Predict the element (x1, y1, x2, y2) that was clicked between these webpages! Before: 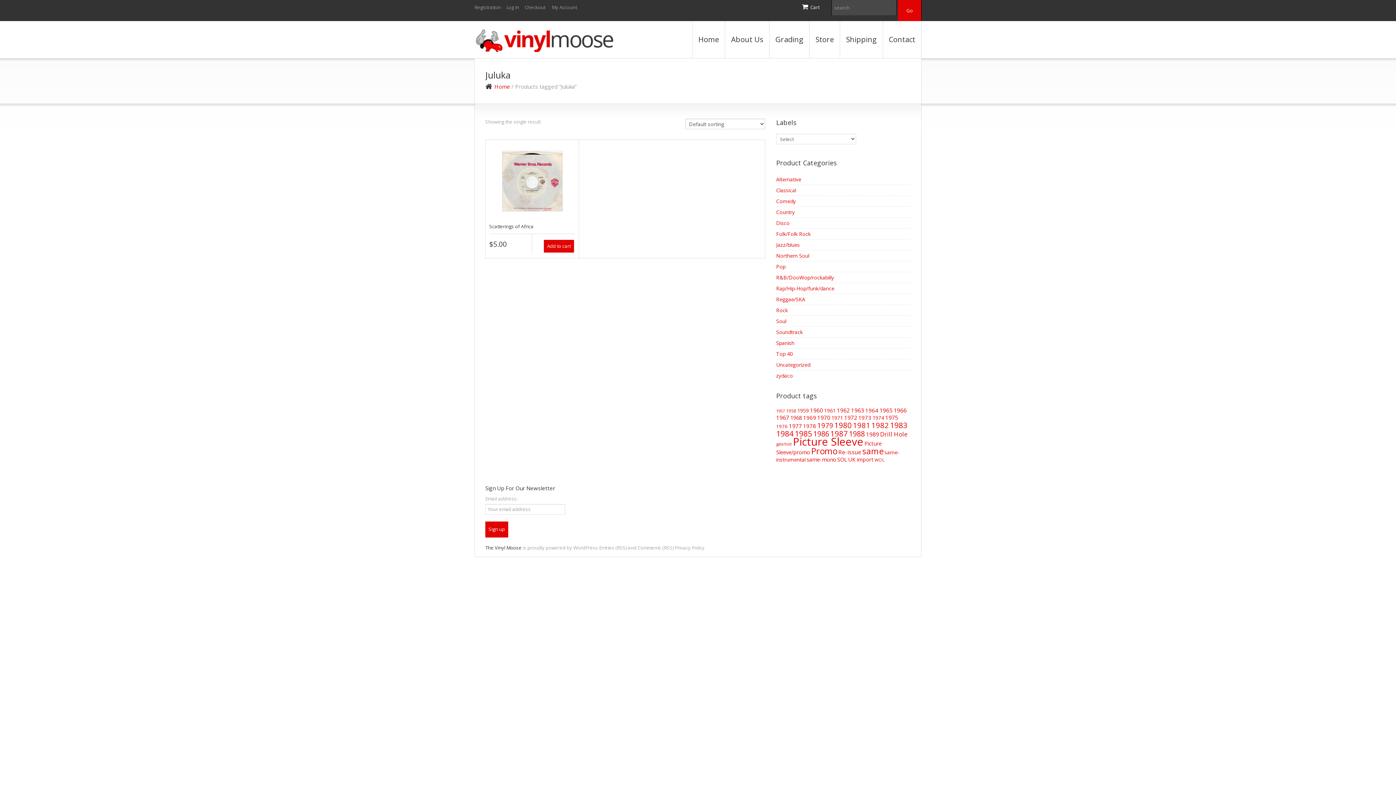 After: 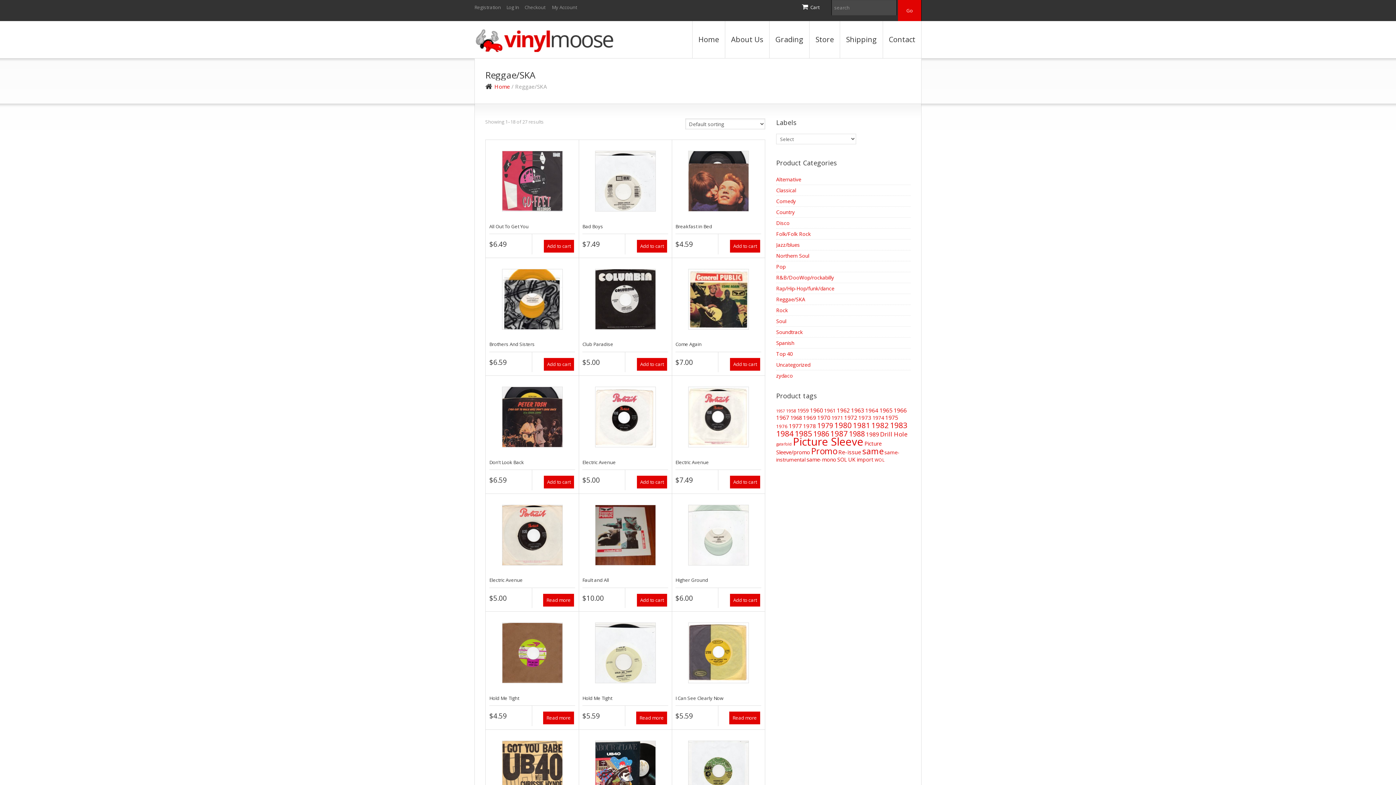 Action: label: Reggae/SKA bbox: (776, 295, 805, 302)